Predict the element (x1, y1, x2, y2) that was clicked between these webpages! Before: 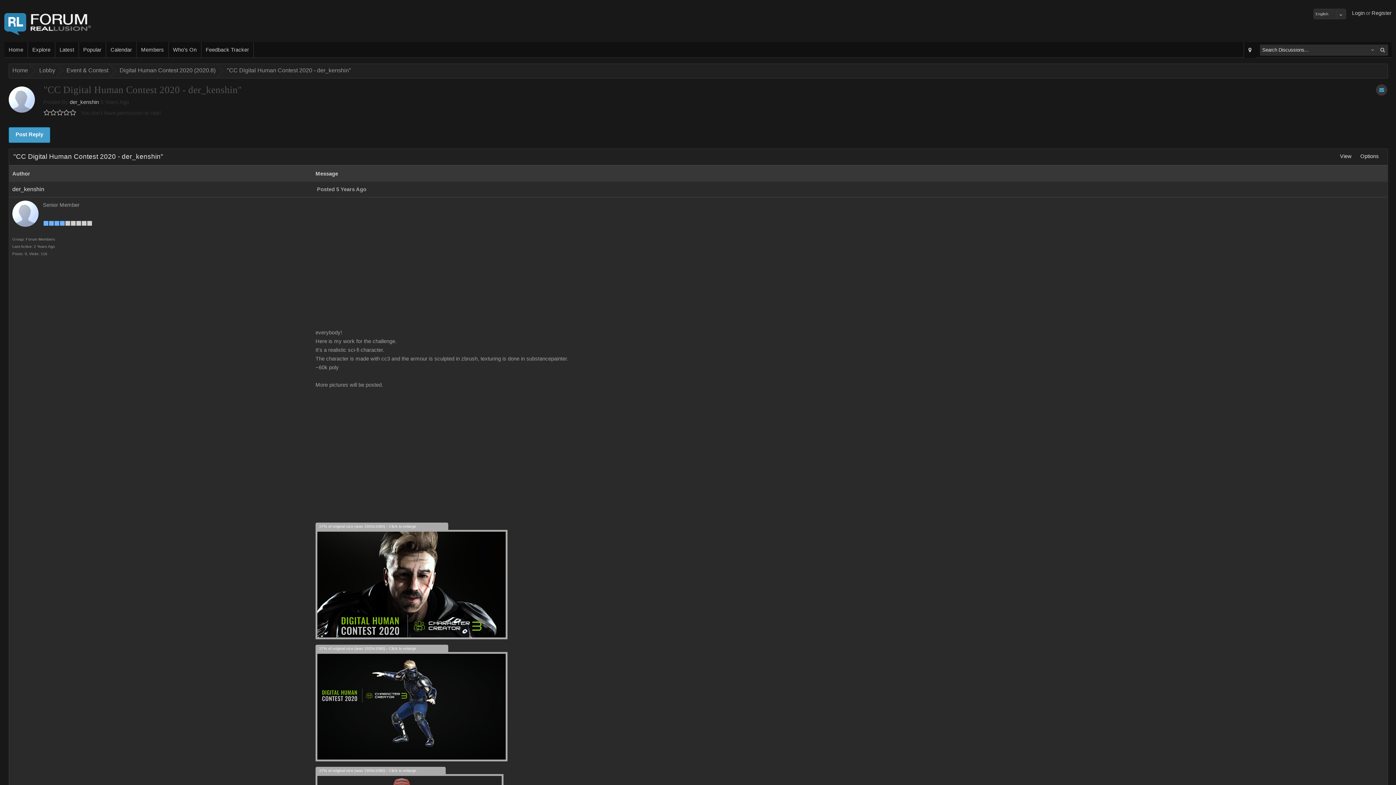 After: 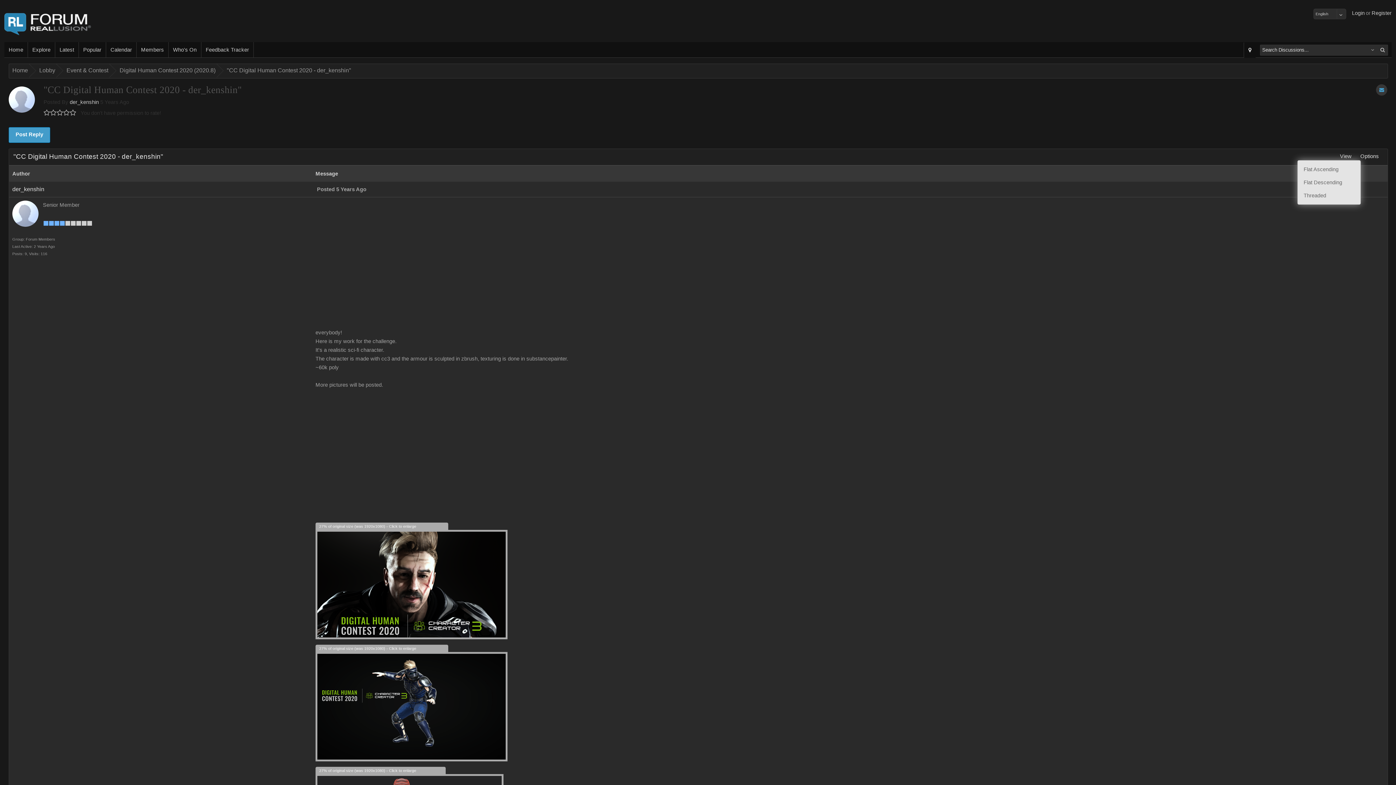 Action: label: View bbox: (1336, 153, 1356, 159)